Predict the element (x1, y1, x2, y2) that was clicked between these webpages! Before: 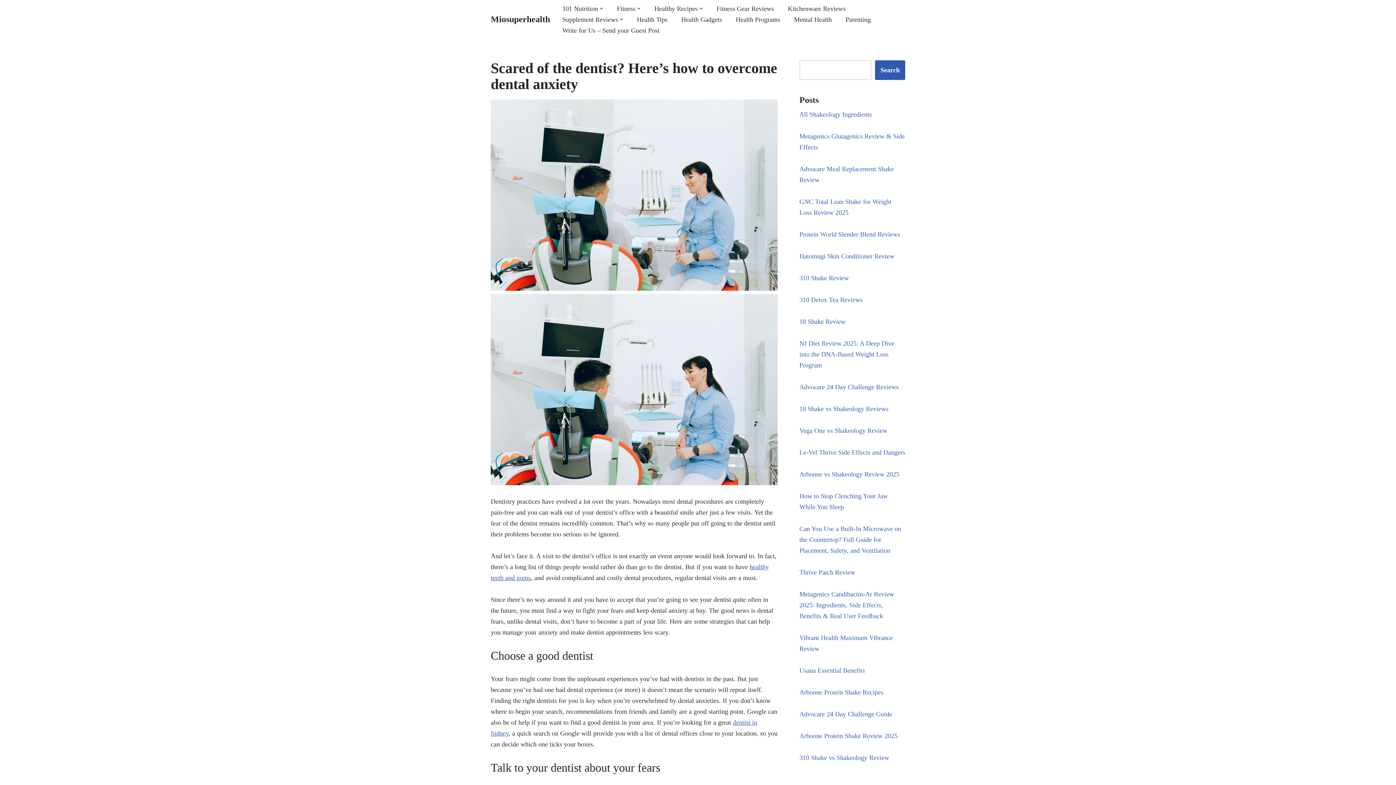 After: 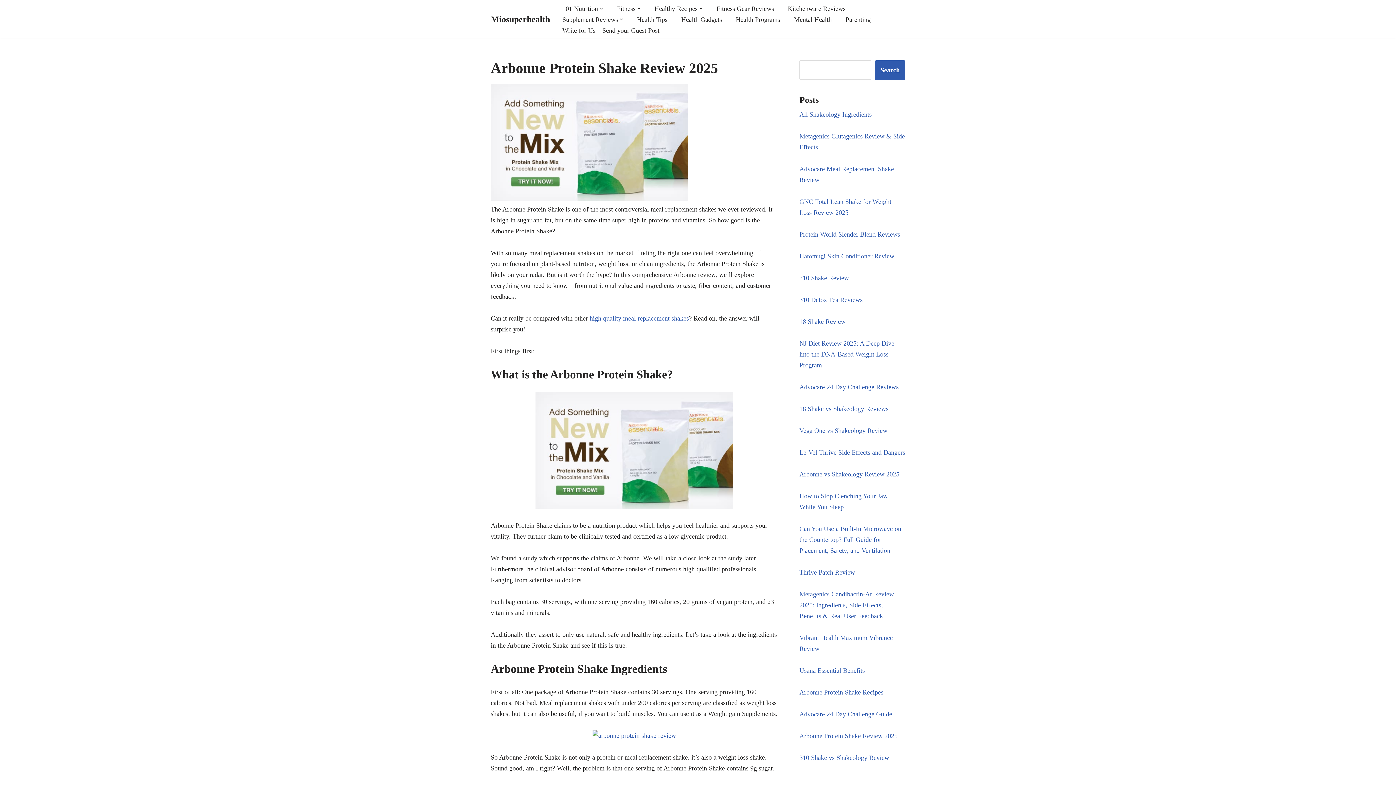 Action: bbox: (799, 732, 897, 740) label: Arbonne Protein Shake Review 2025